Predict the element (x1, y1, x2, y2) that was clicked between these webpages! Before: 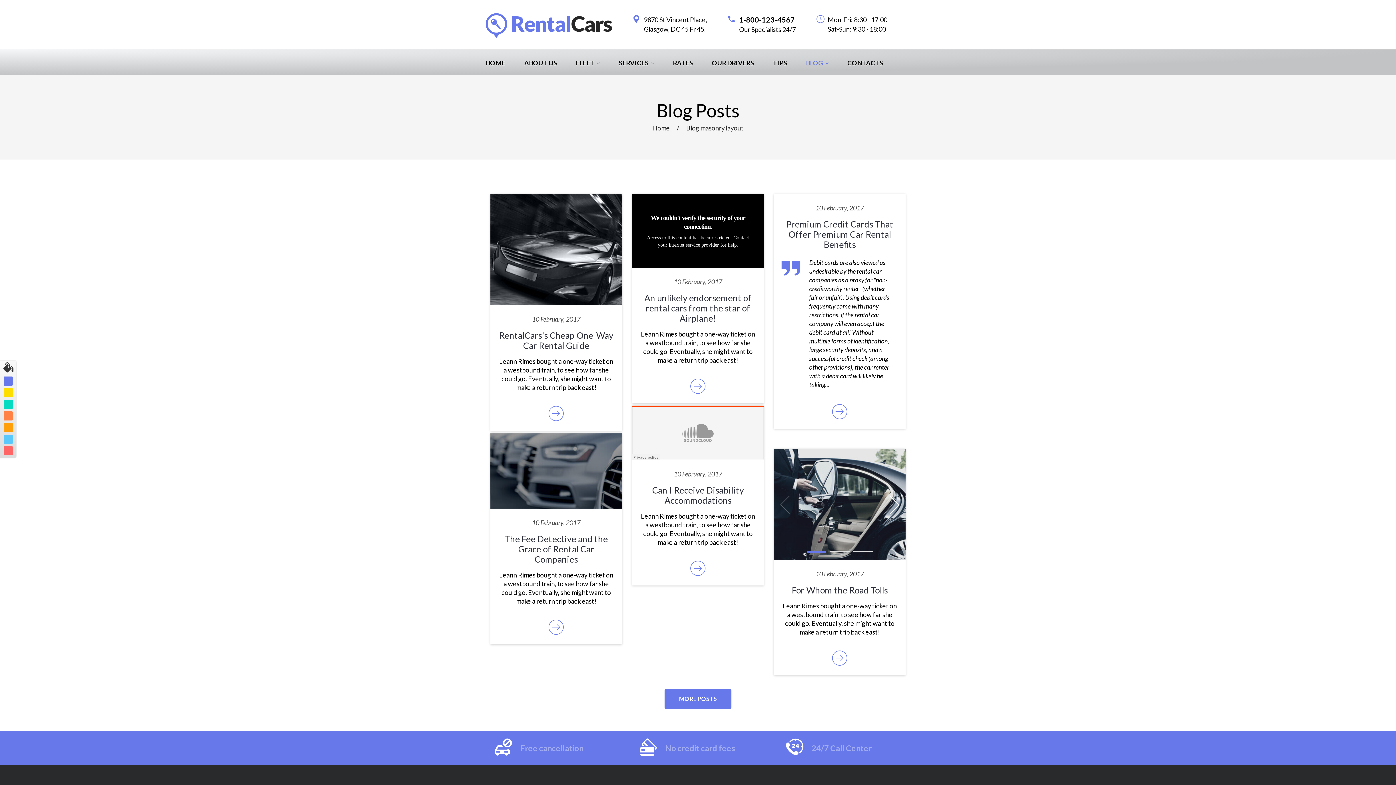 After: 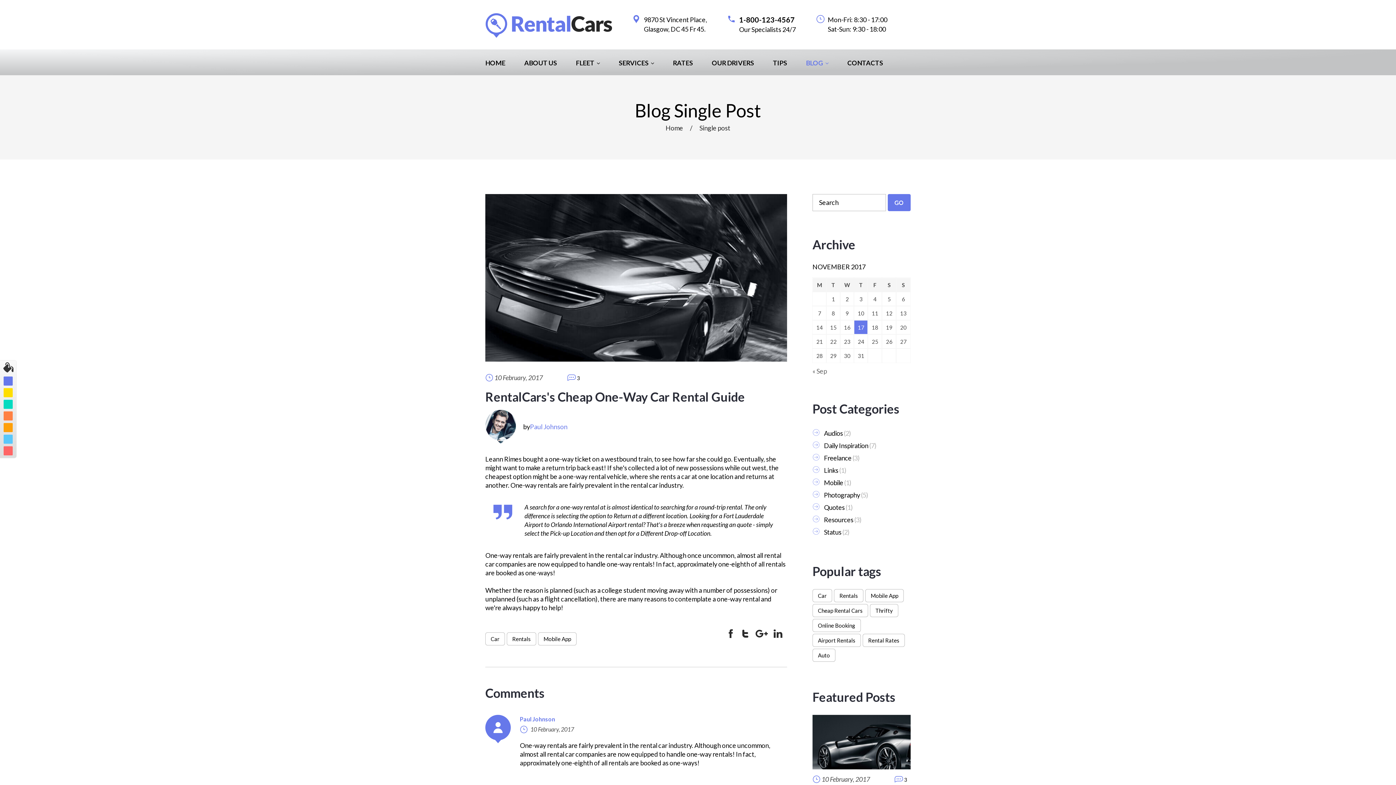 Action: bbox: (490, 433, 622, 509)